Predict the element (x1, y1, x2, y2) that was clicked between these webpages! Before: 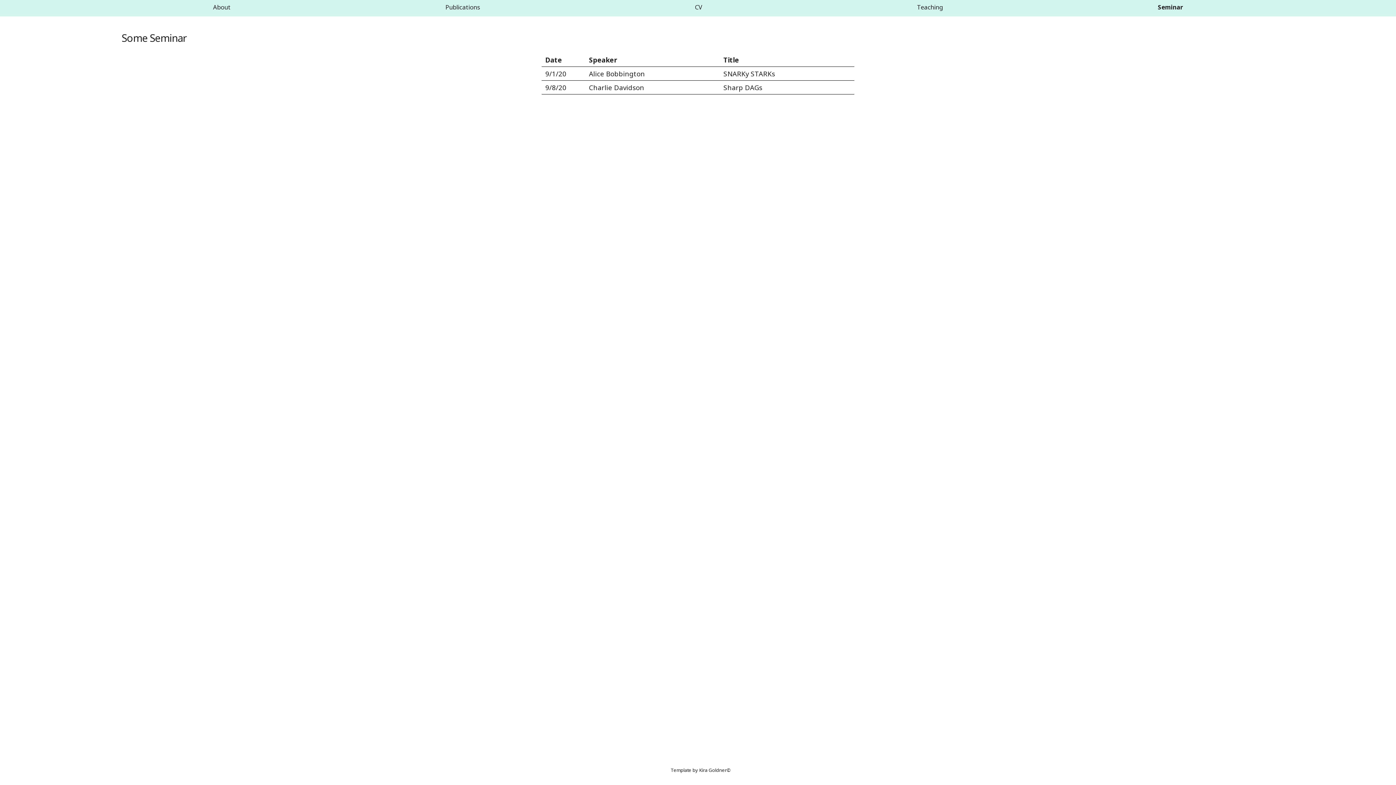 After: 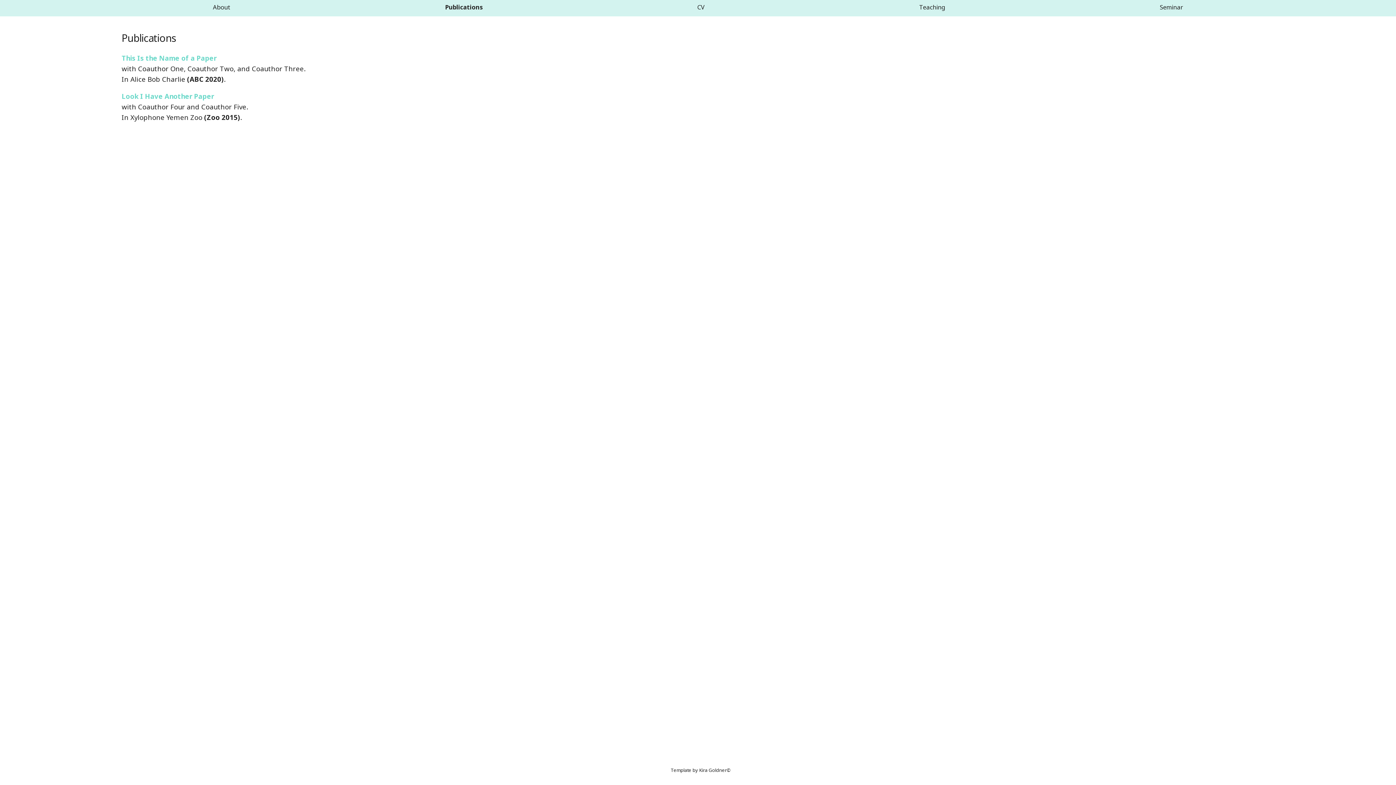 Action: bbox: (445, 2, 480, 11) label: Publications